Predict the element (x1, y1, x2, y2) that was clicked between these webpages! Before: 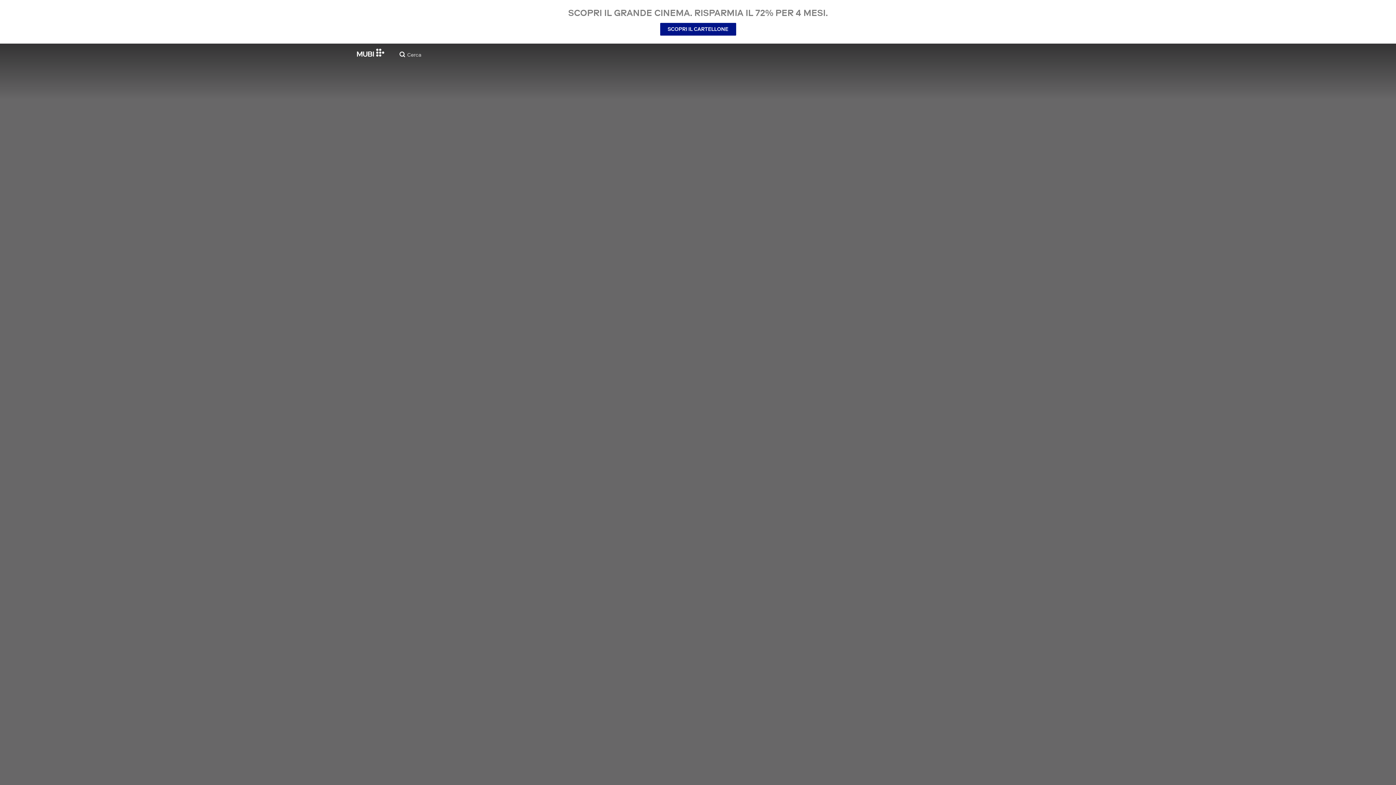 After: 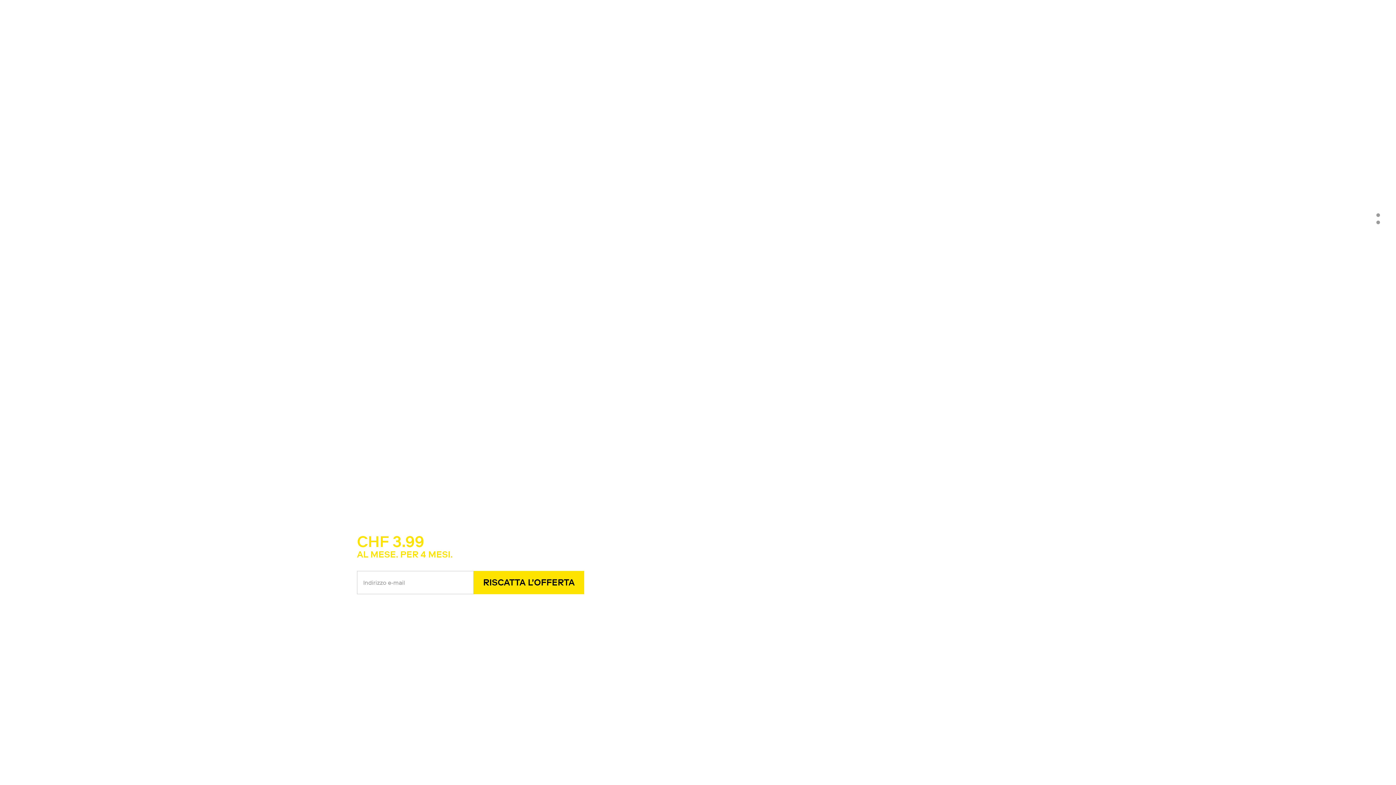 Action: bbox: (357, 48, 384, 56)